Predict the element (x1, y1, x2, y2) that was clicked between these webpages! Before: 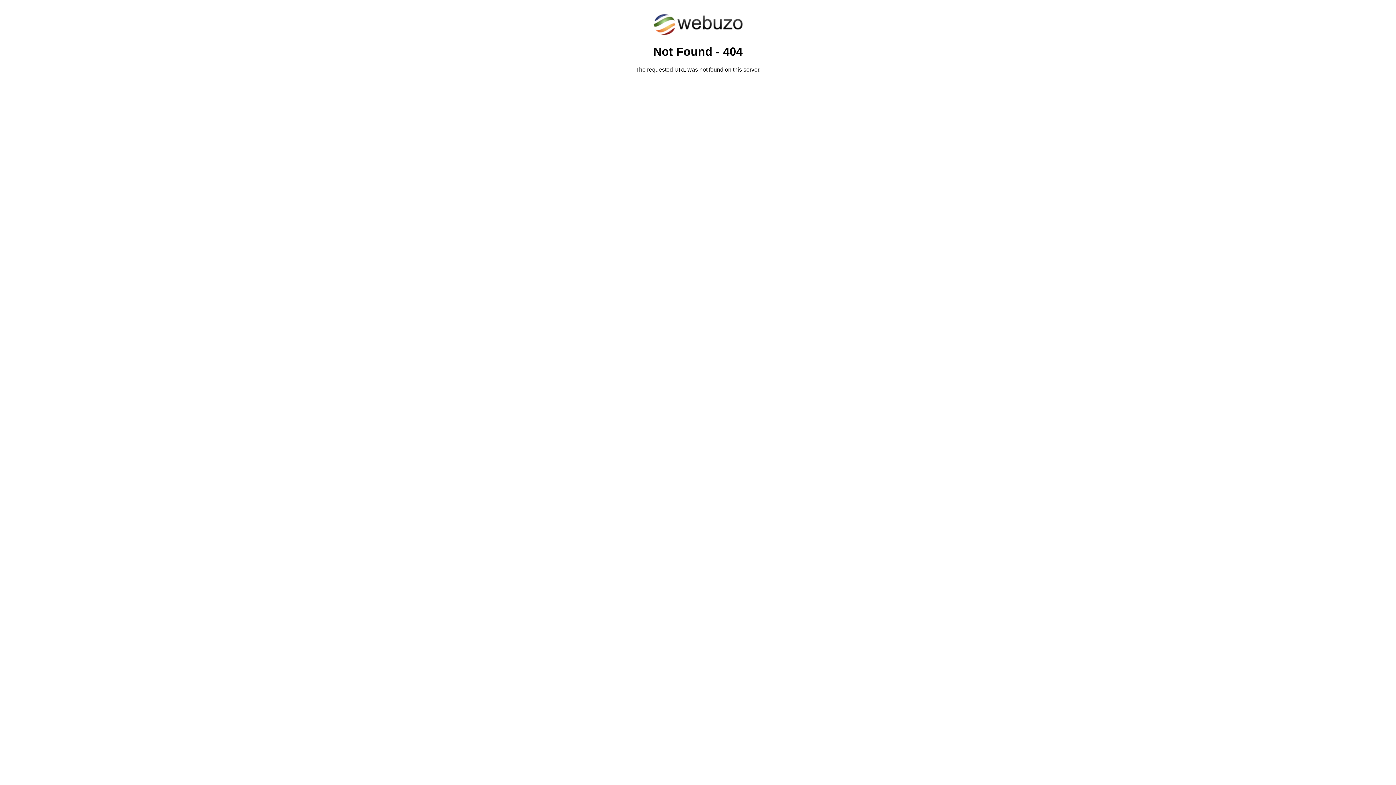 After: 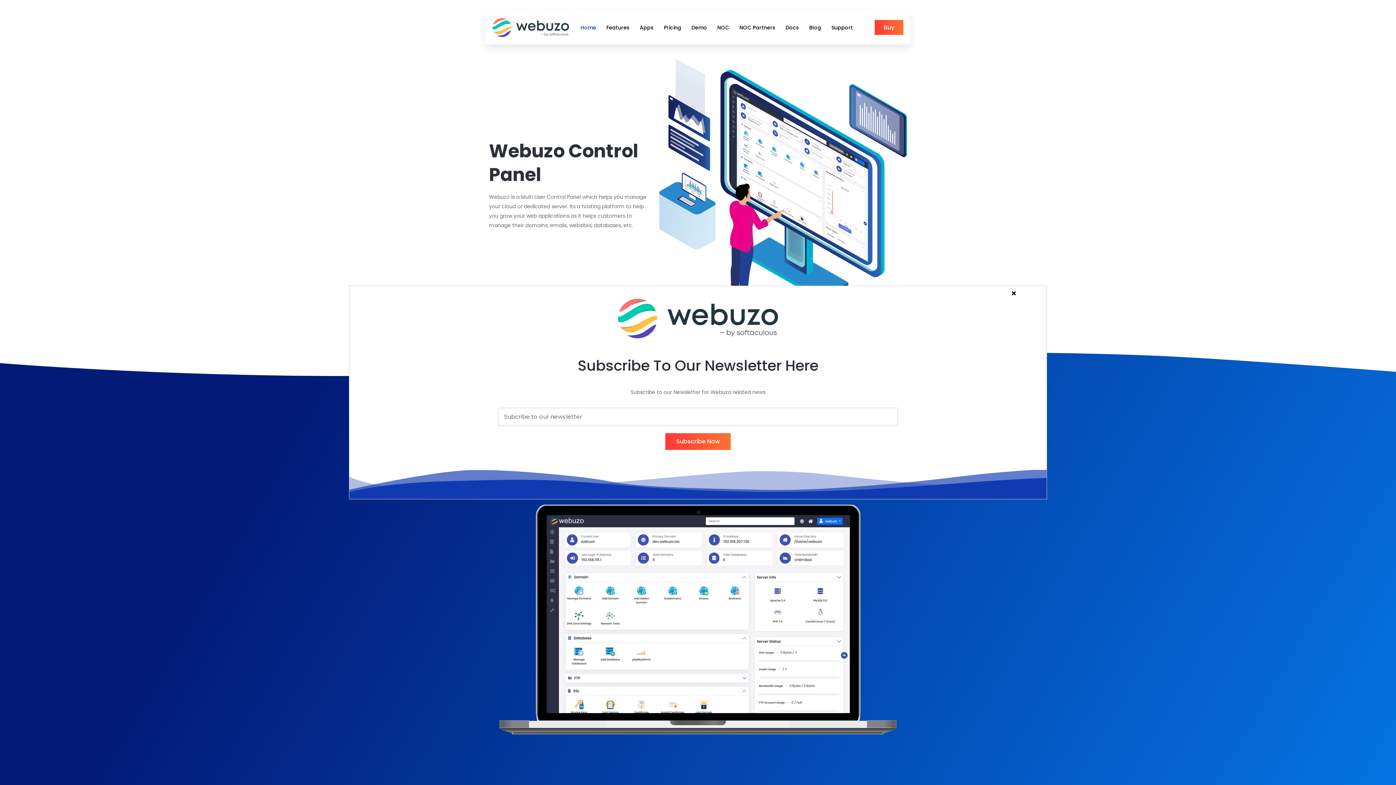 Action: bbox: (652, 30, 743, 37)